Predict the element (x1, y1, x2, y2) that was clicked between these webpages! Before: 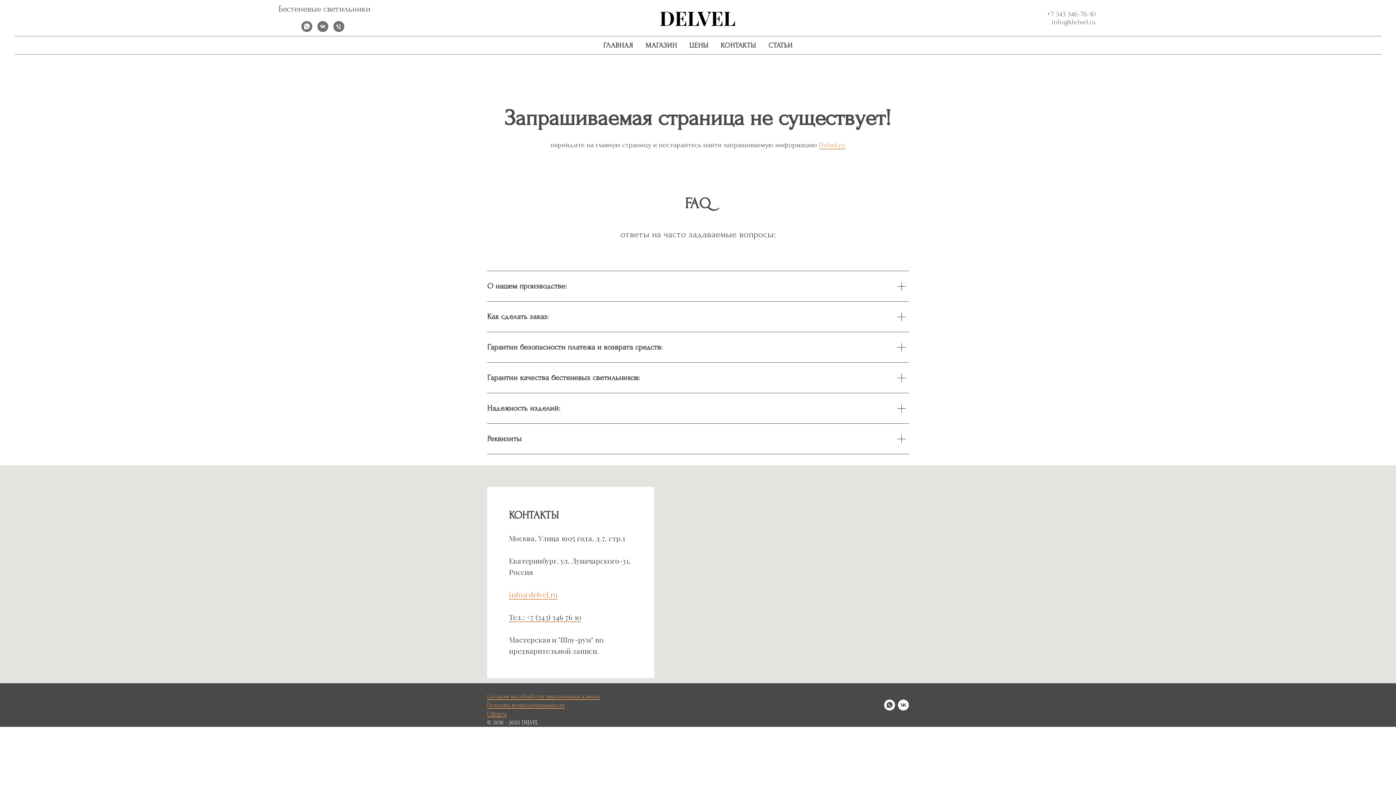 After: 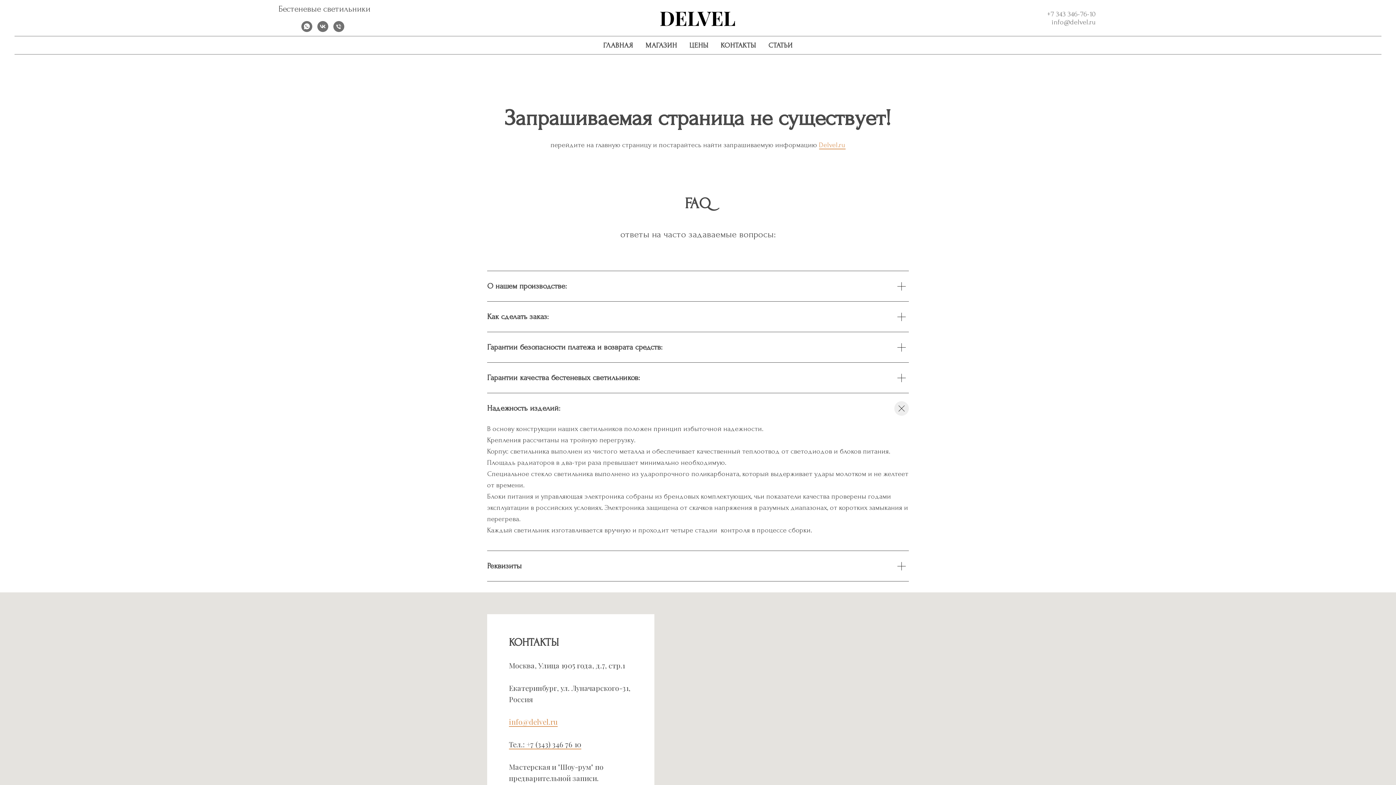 Action: label: Надежность изделий: bbox: (487, 393, 909, 423)